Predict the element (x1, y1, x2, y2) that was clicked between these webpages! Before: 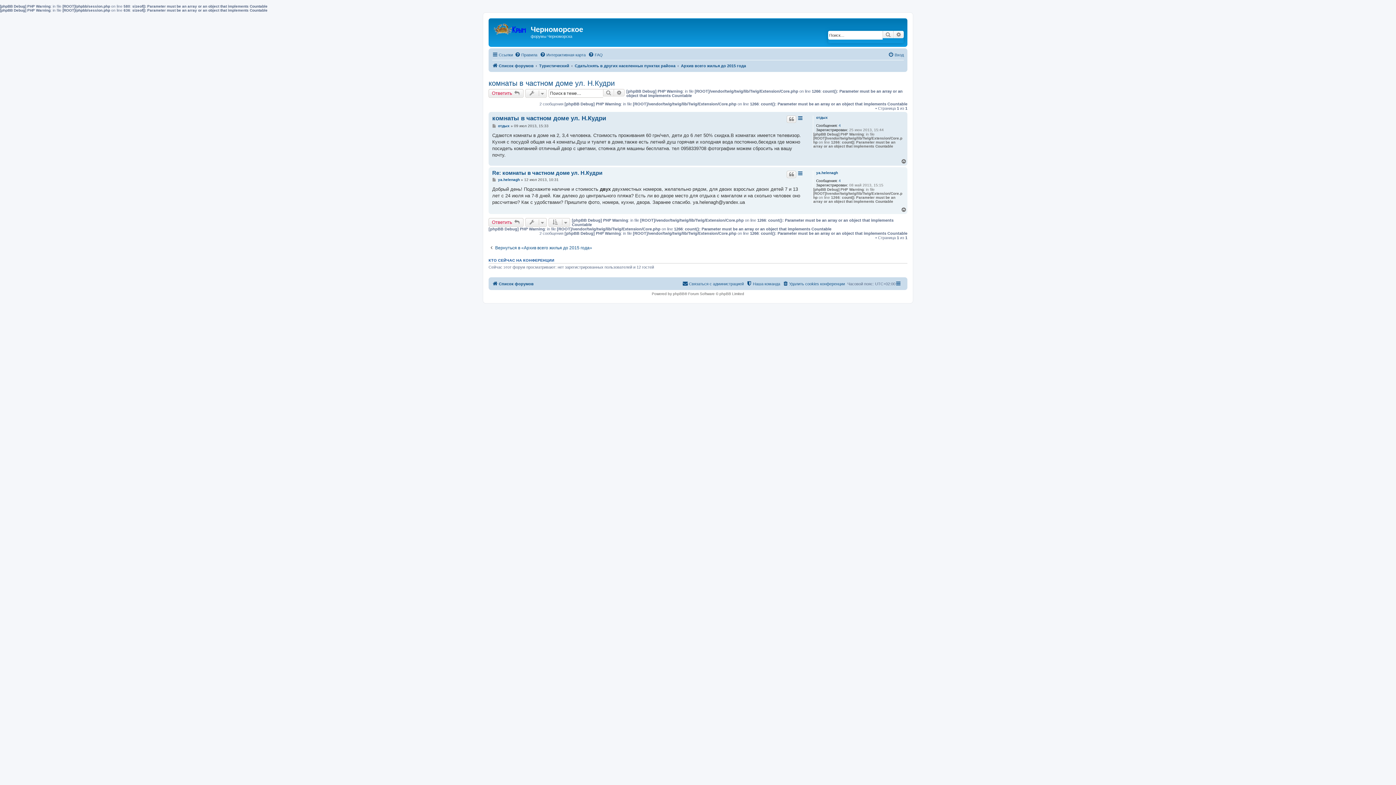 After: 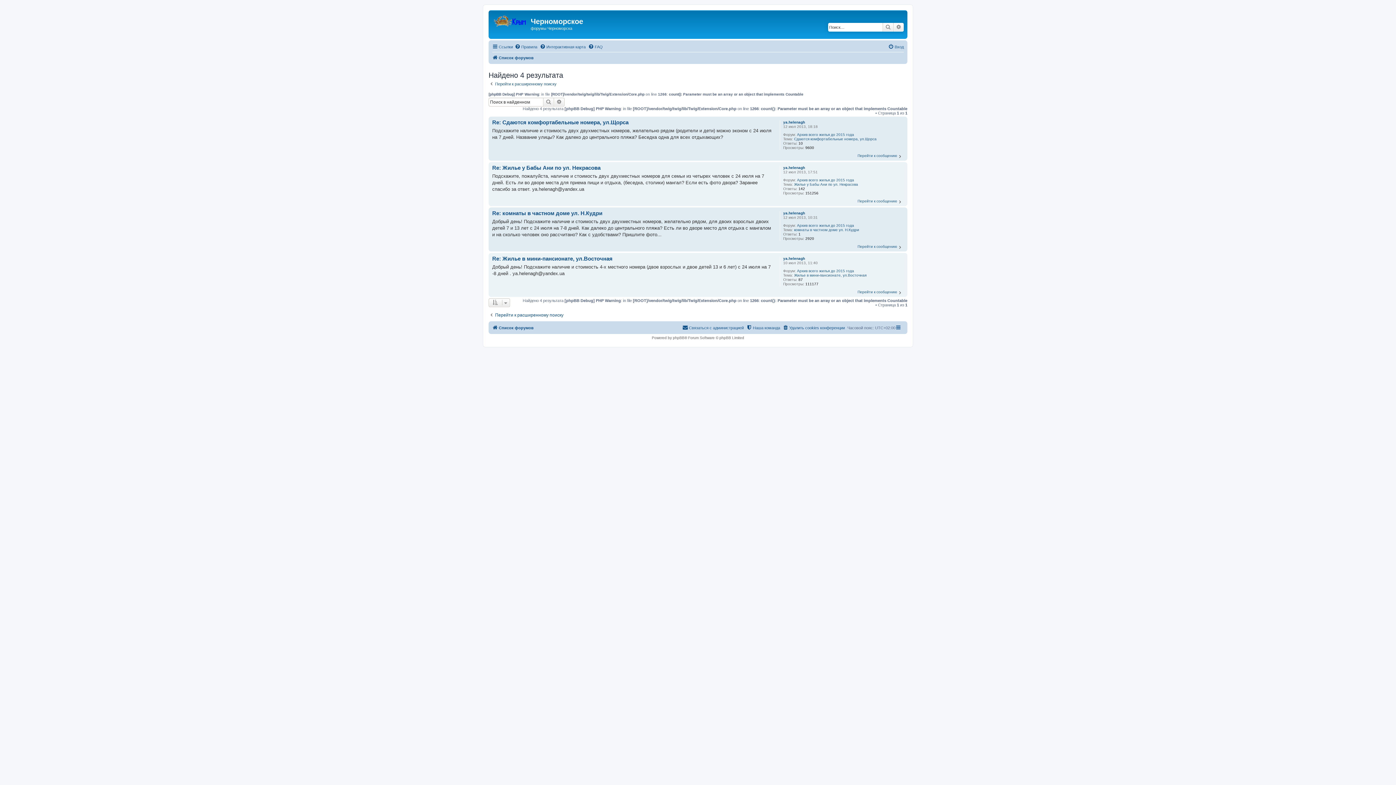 Action: label: 4 bbox: (838, 178, 841, 183)